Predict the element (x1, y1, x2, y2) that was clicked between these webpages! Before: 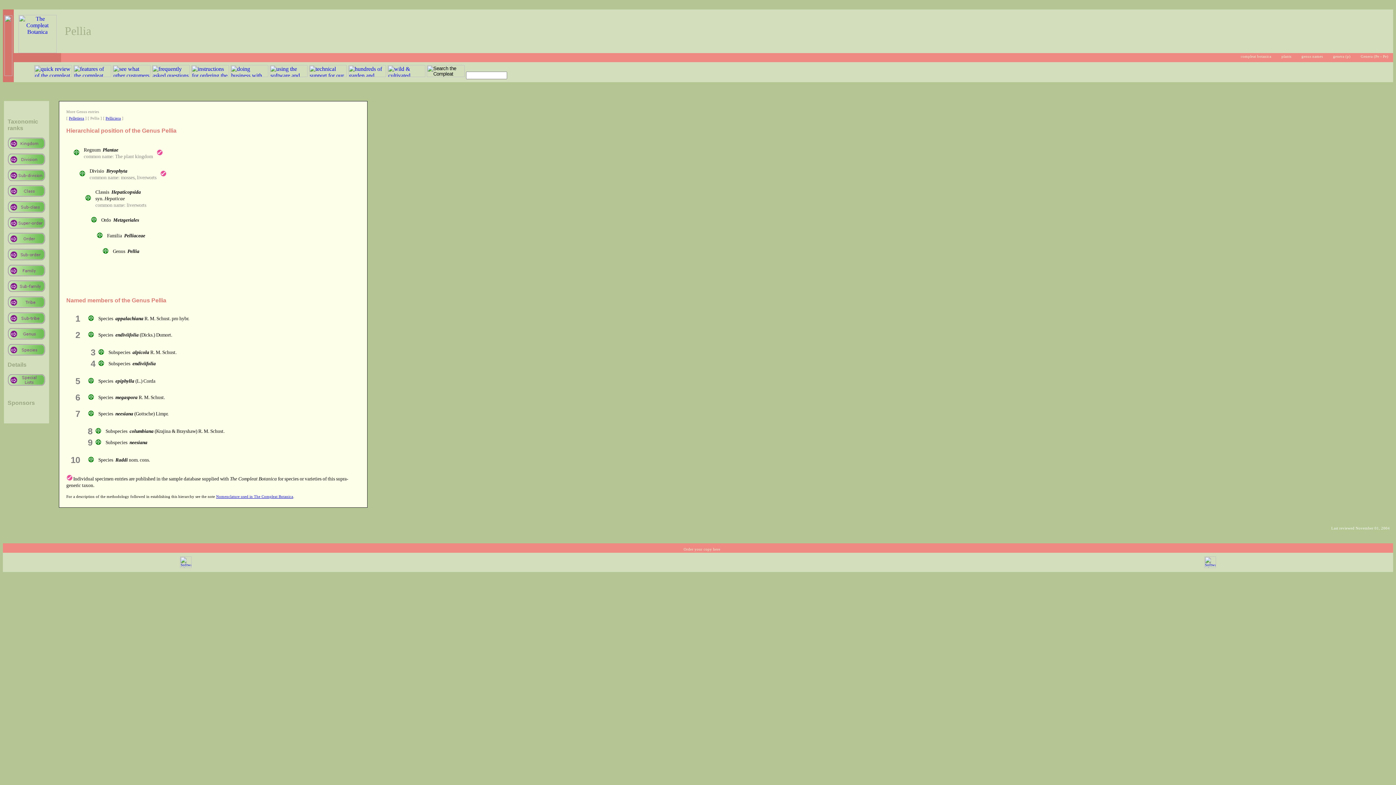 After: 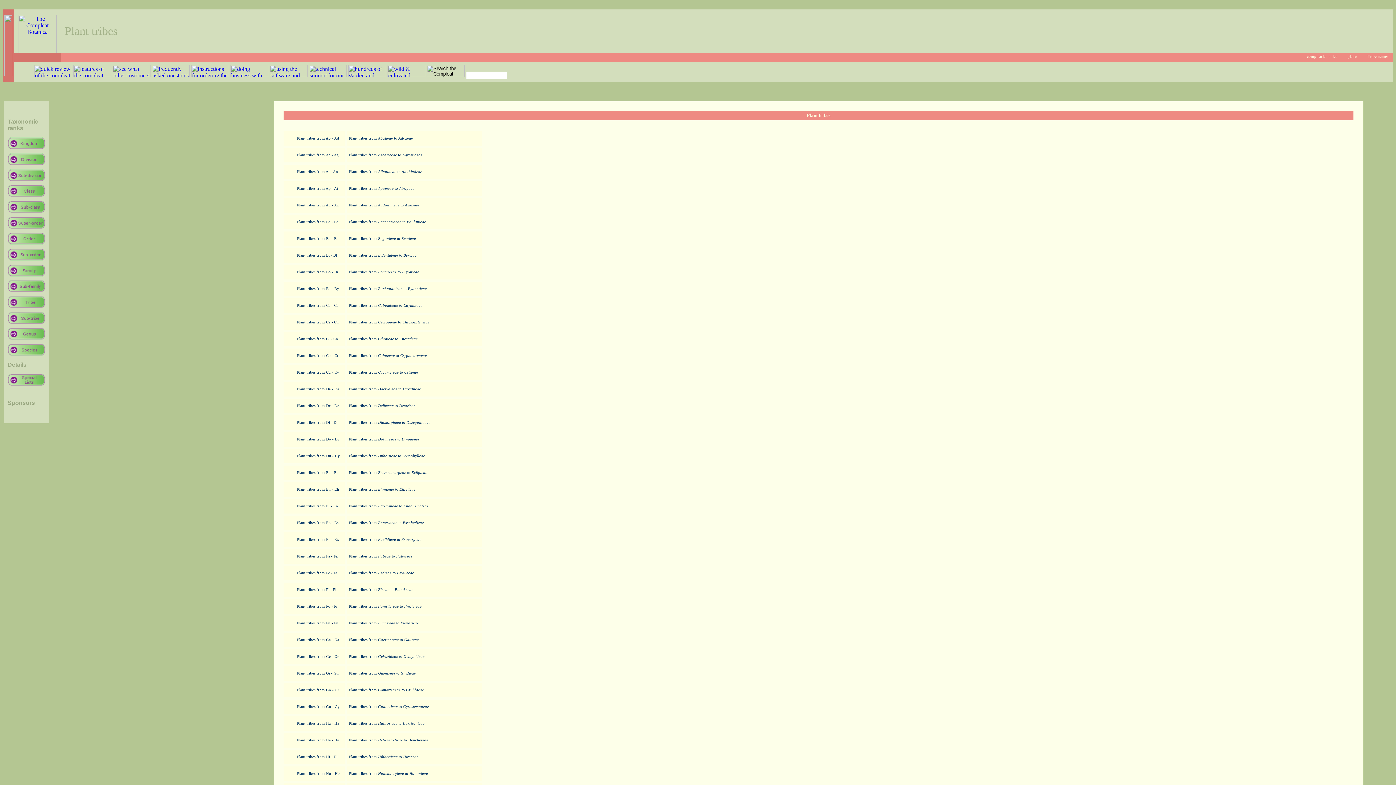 Action: bbox: (7, 305, 45, 309)